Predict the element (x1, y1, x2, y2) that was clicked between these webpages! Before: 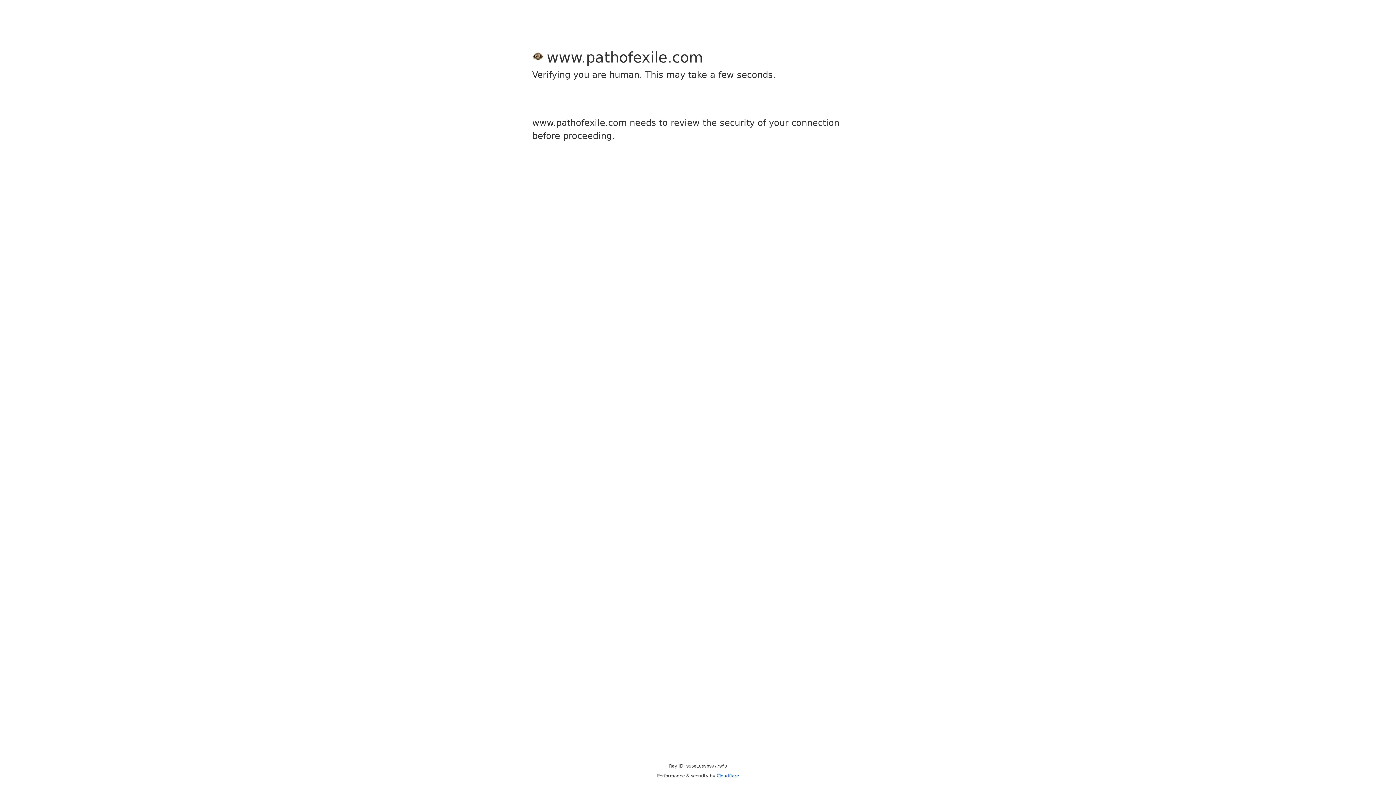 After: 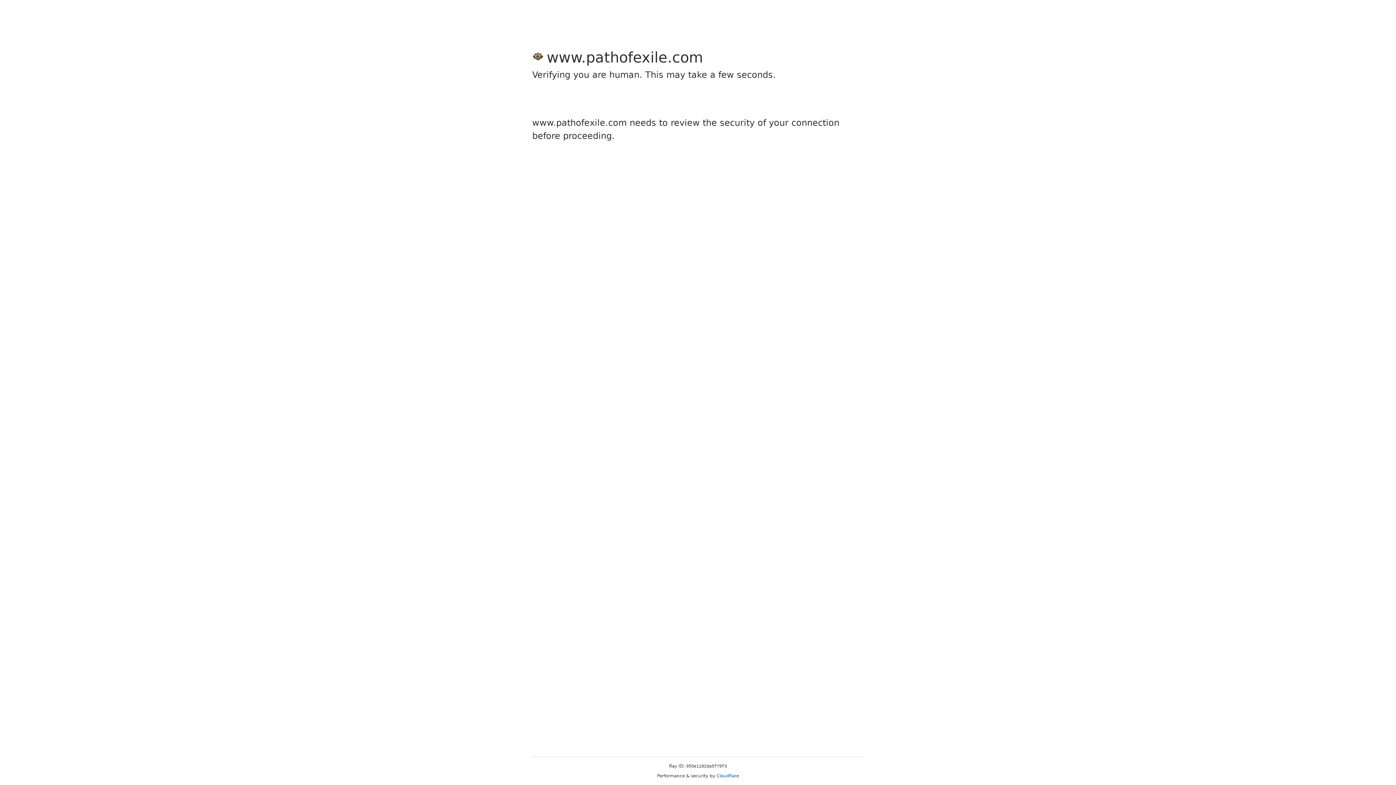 Action: bbox: (716, 773, 739, 778) label: Cloudflare